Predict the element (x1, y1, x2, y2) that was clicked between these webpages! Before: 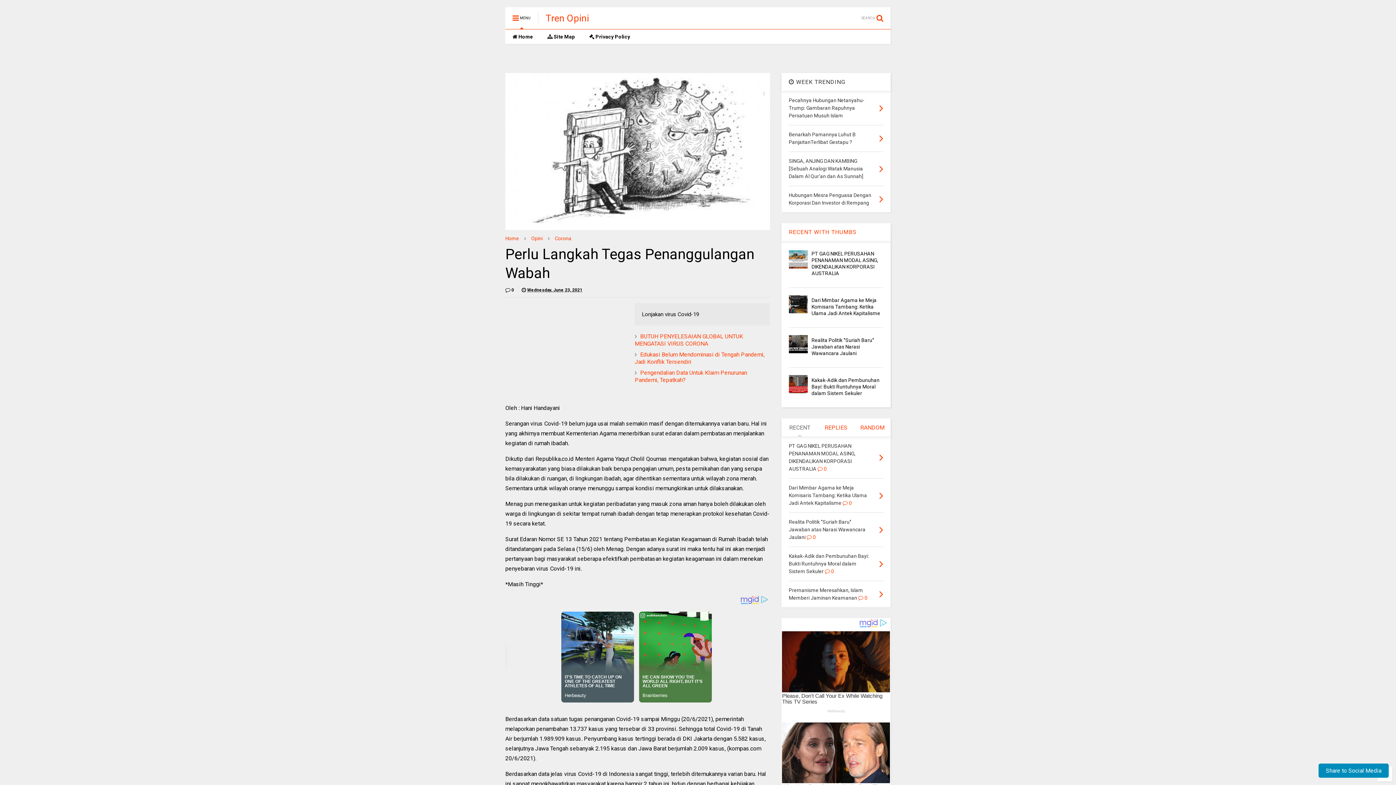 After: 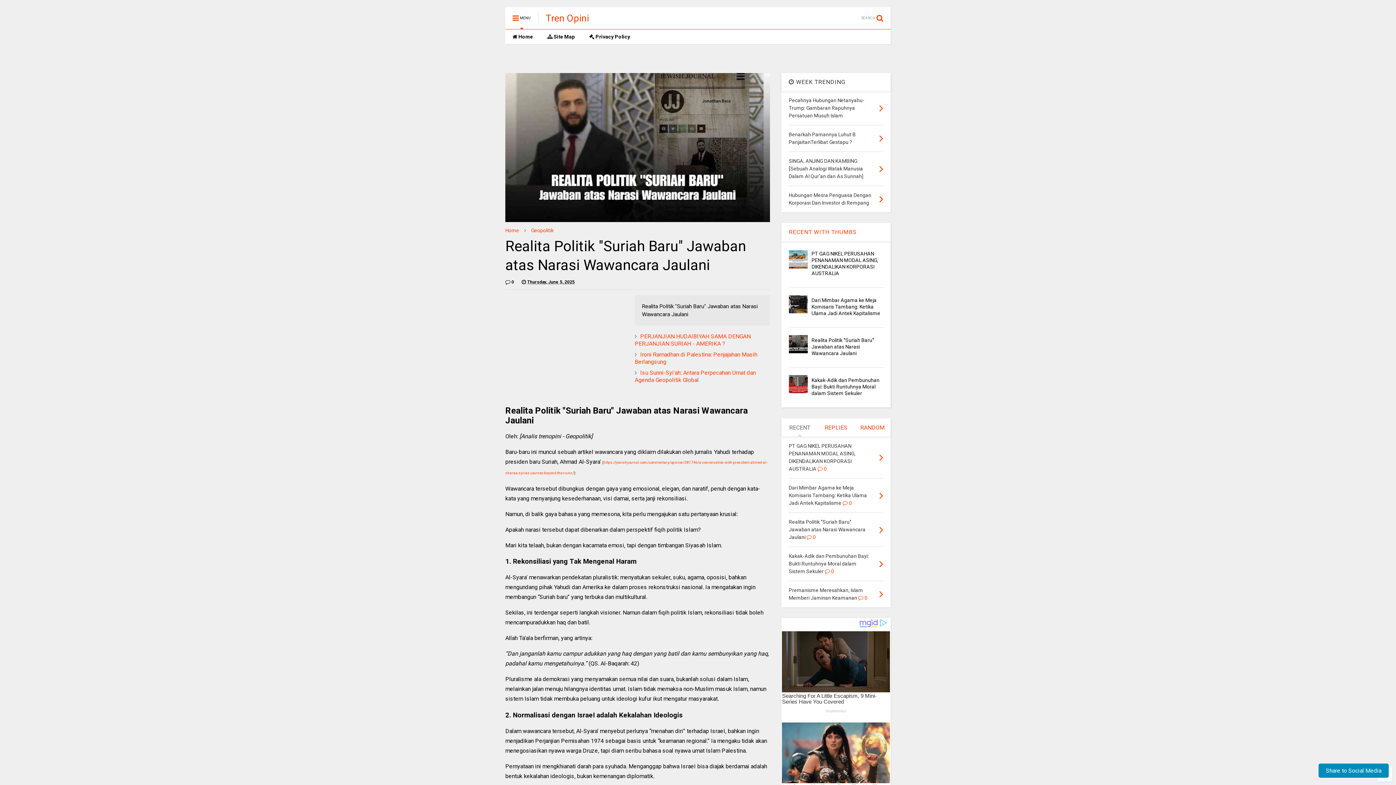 Action: bbox: (879, 523, 883, 536)